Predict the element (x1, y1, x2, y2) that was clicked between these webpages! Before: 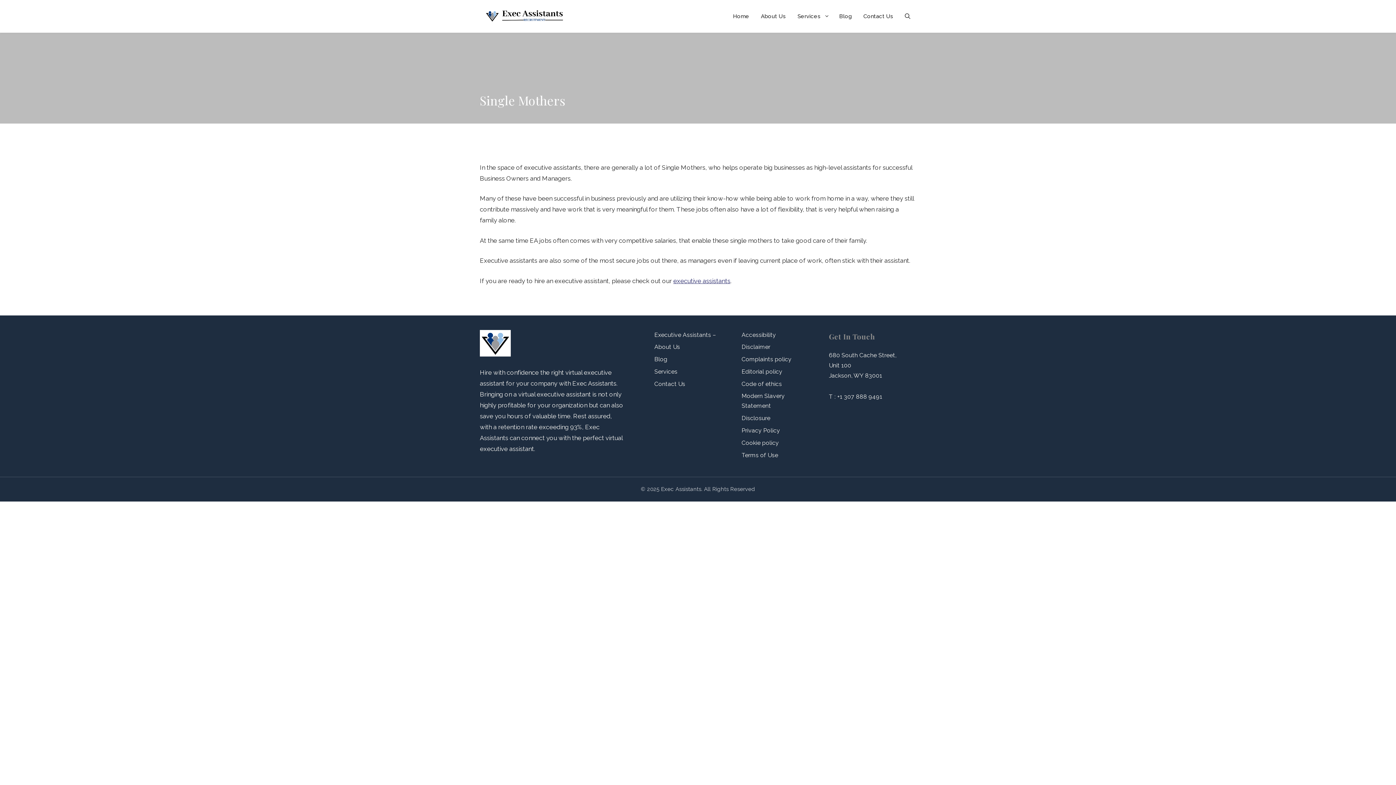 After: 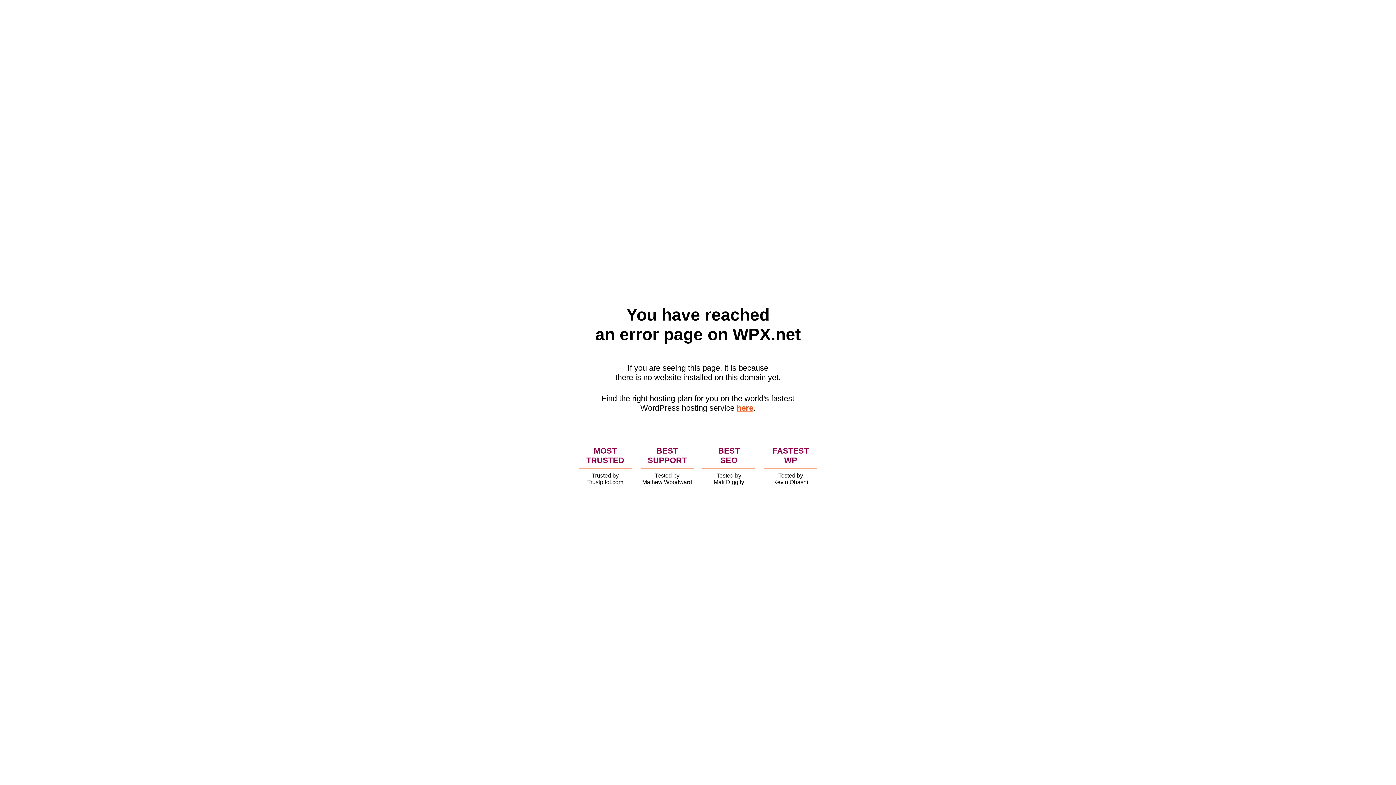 Action: bbox: (480, 12, 567, 19)